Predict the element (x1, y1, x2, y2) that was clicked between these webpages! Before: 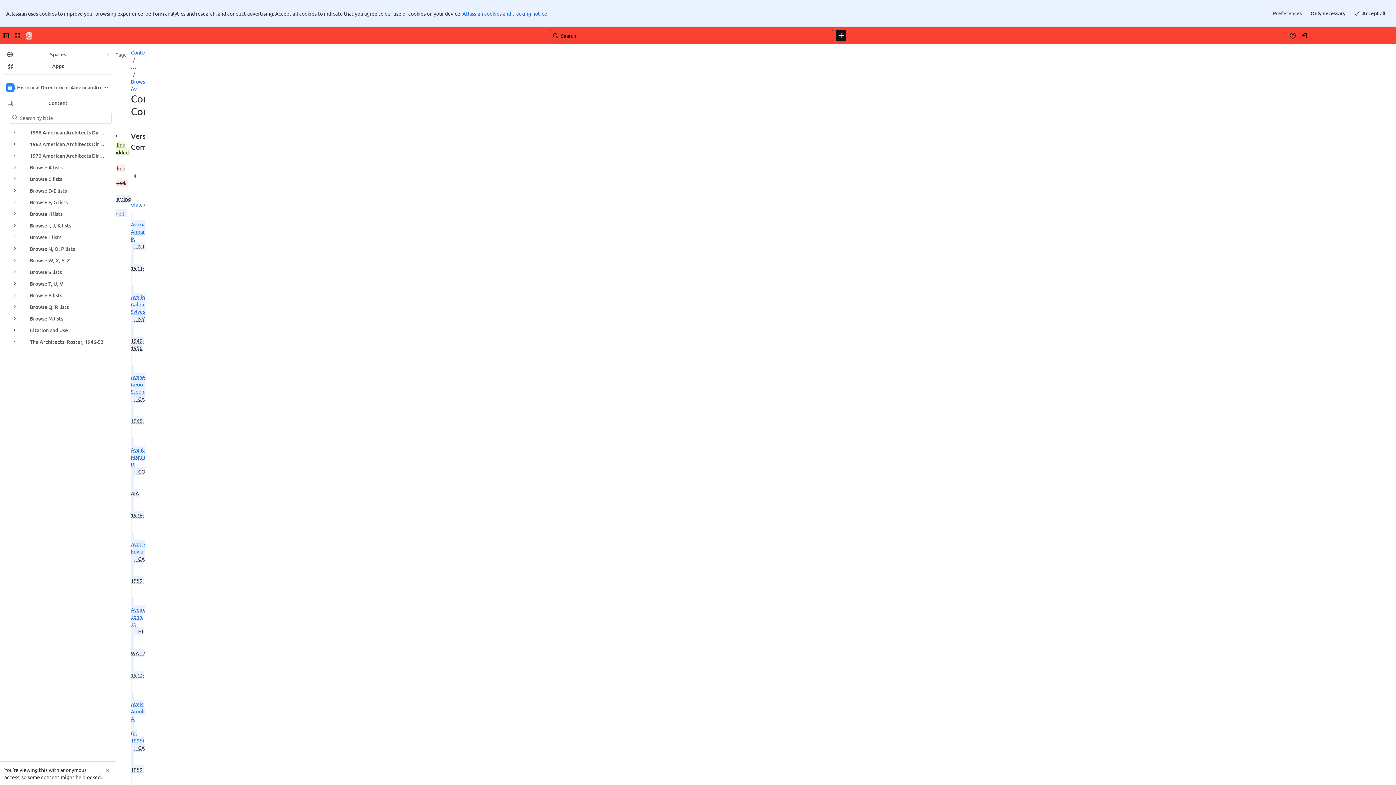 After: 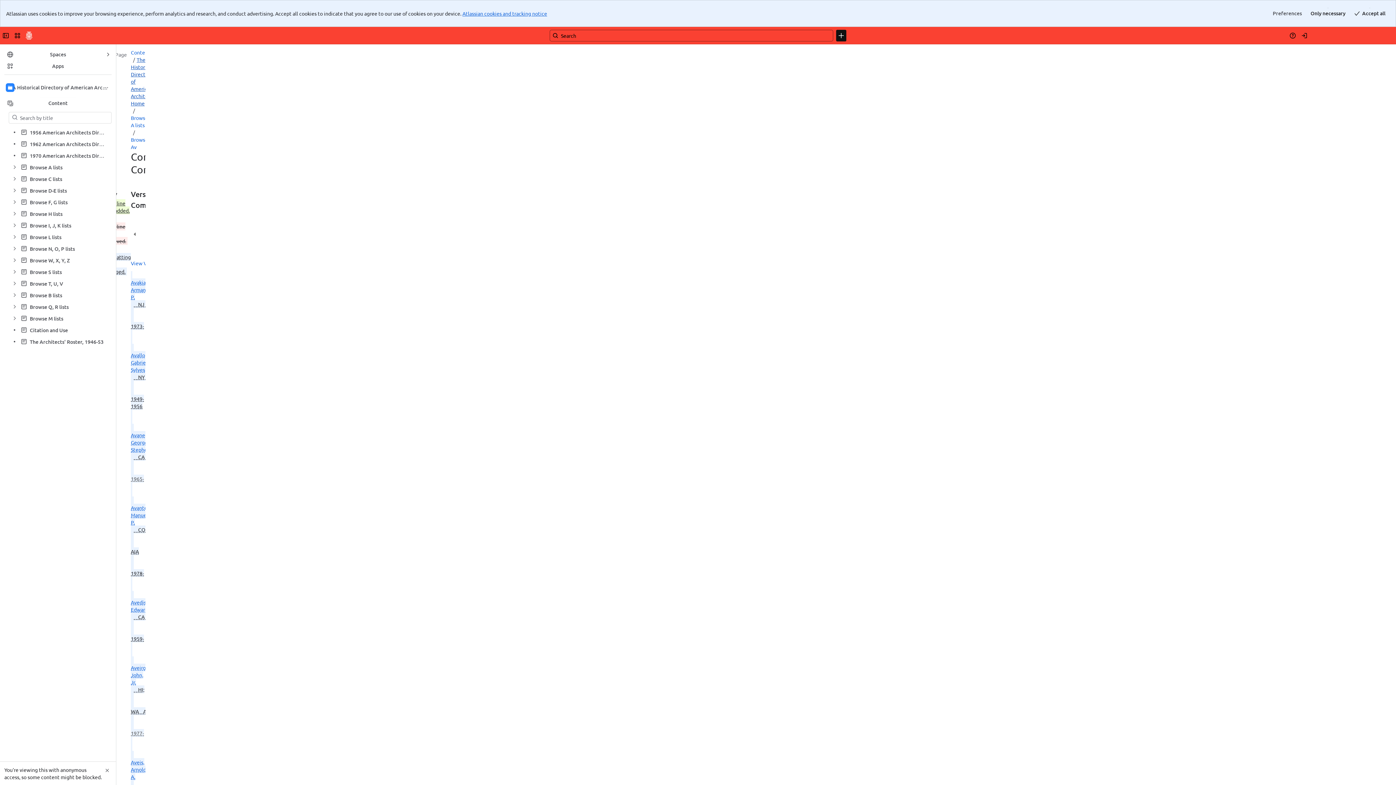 Action: bbox: (154, 21, 160, 29) label: Show all breadcrumb links